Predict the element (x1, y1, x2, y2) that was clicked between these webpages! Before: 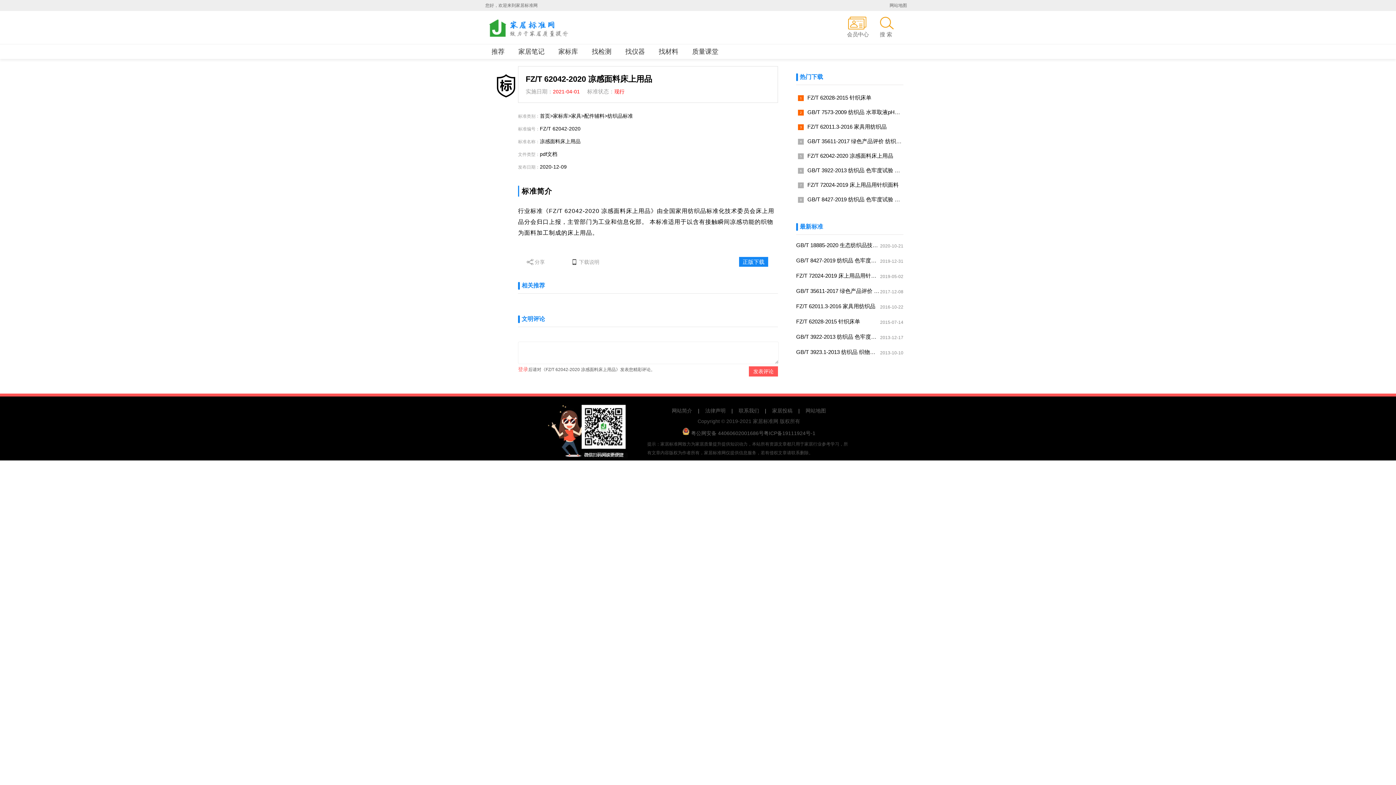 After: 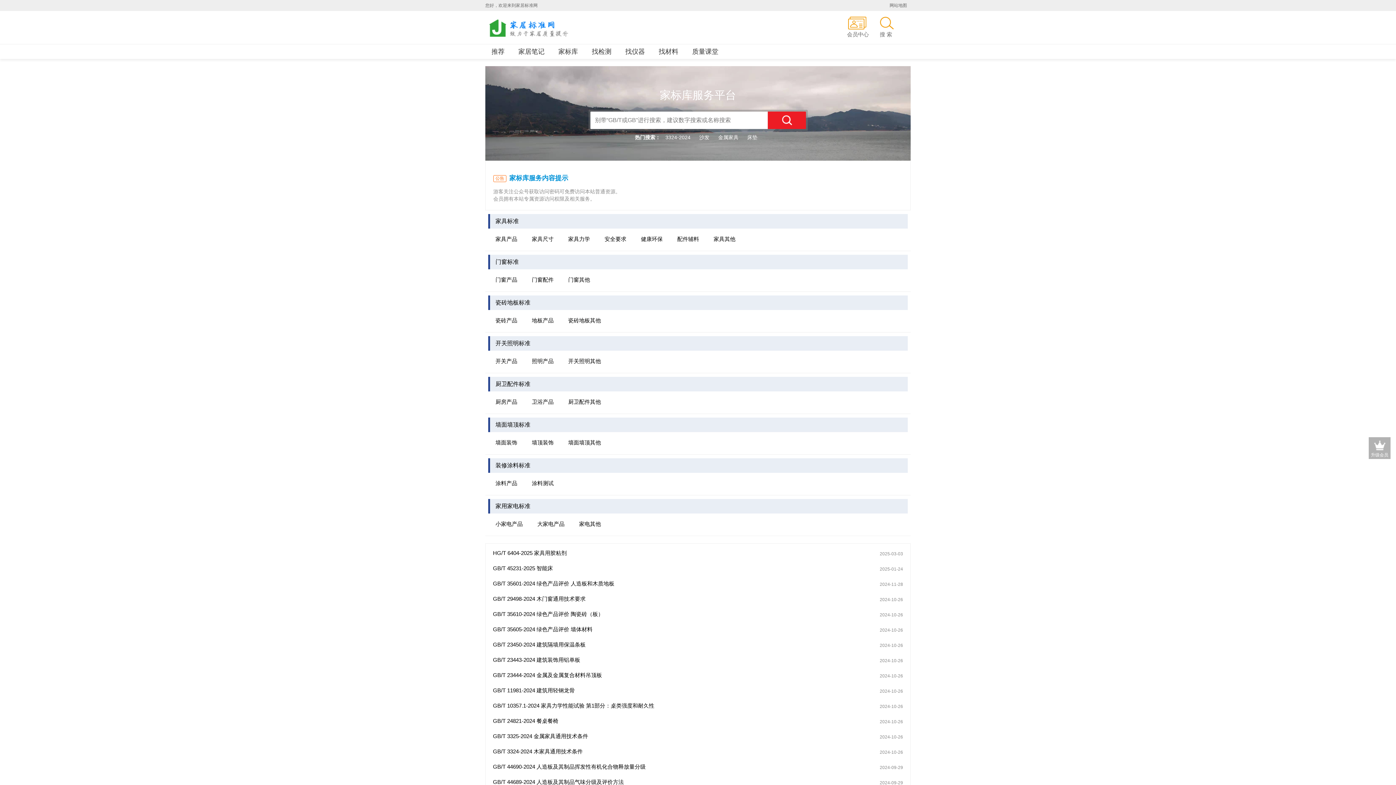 Action: bbox: (552, 46, 584, 57) label: 家标库